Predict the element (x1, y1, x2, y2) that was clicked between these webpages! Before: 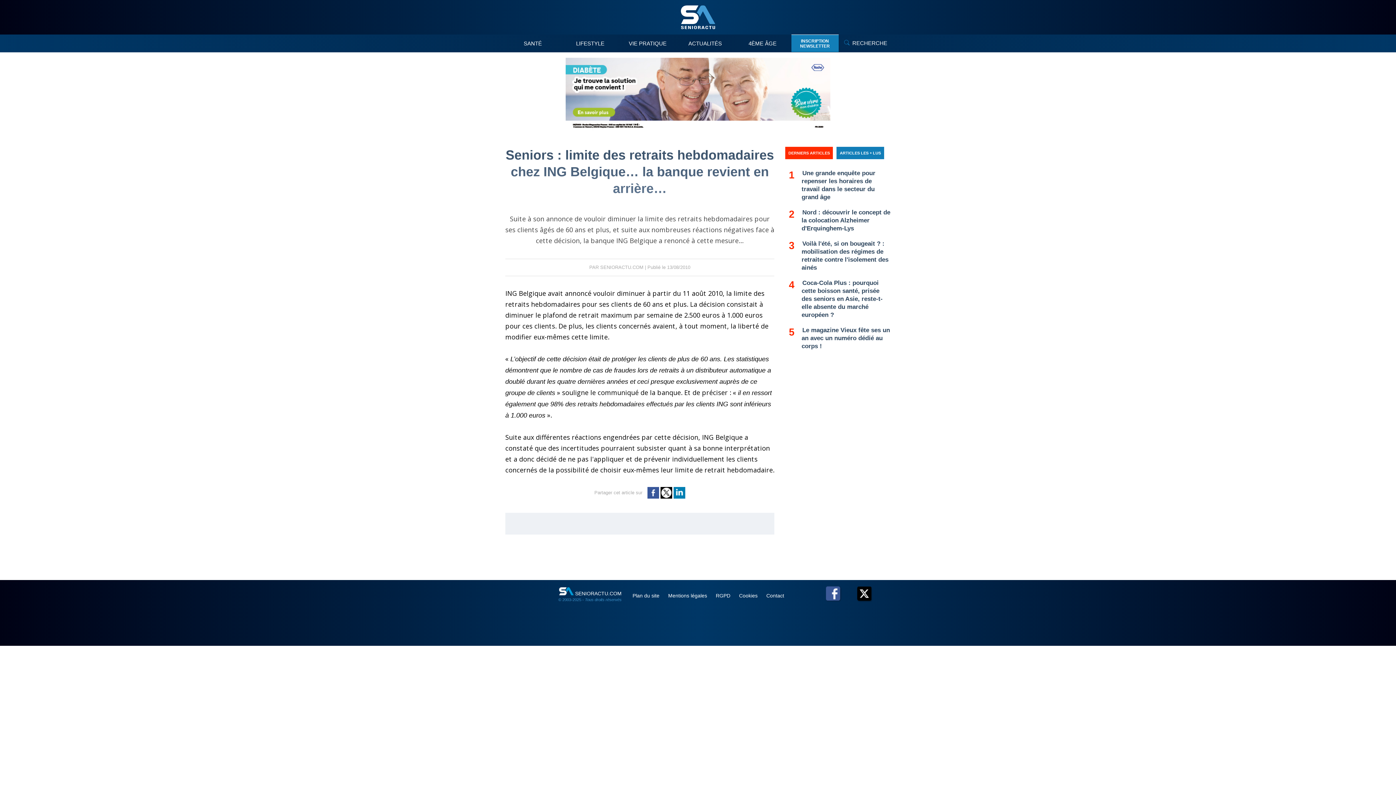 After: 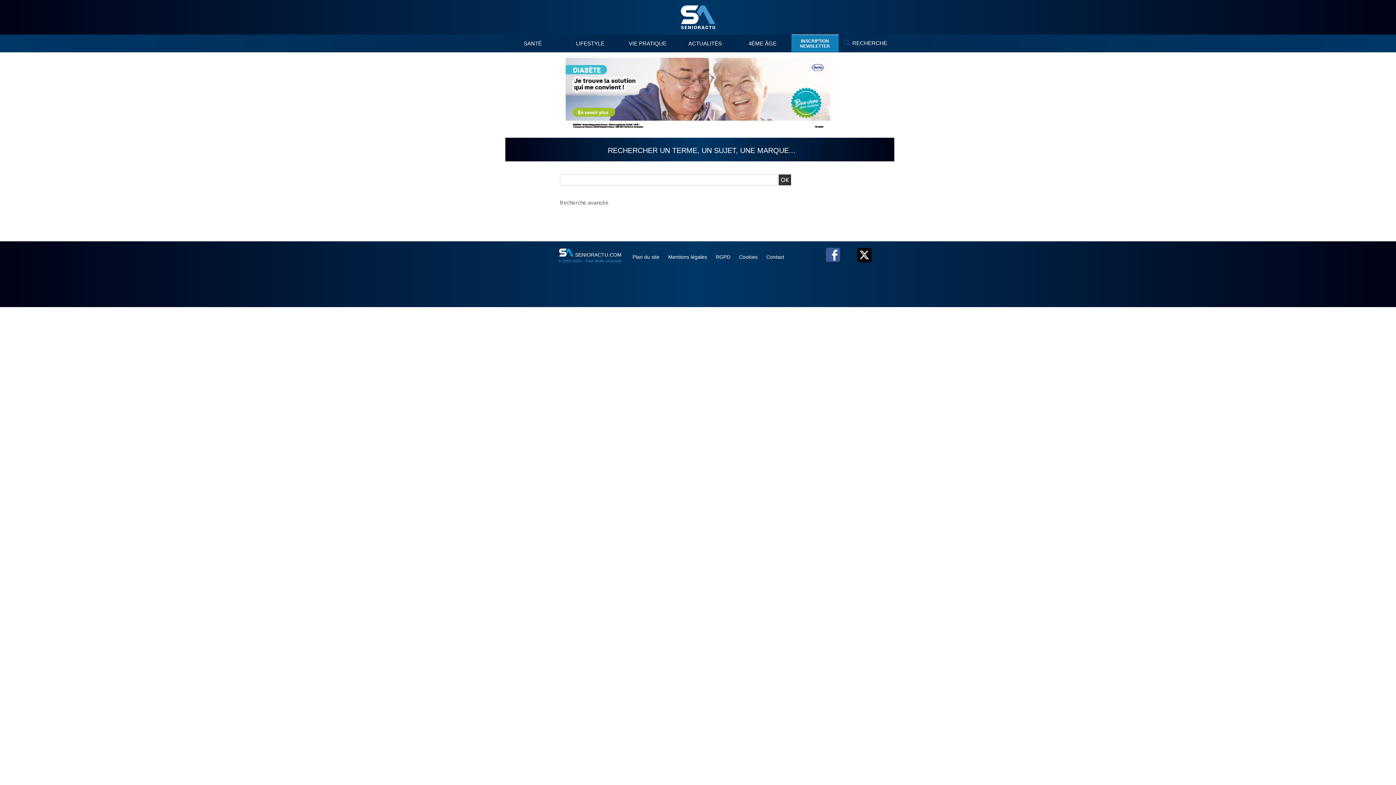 Action: bbox: (838, 34, 892, 51) label: RECHERCHE